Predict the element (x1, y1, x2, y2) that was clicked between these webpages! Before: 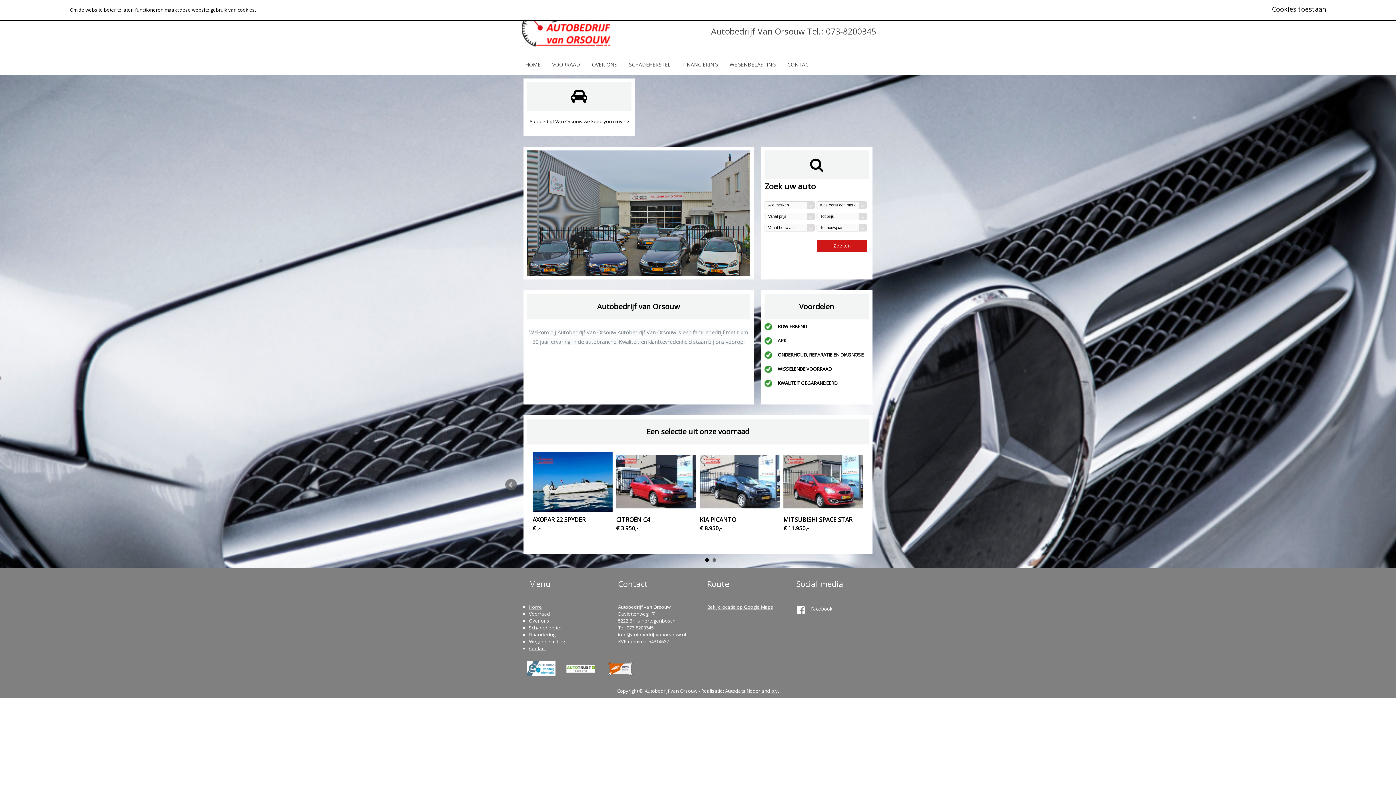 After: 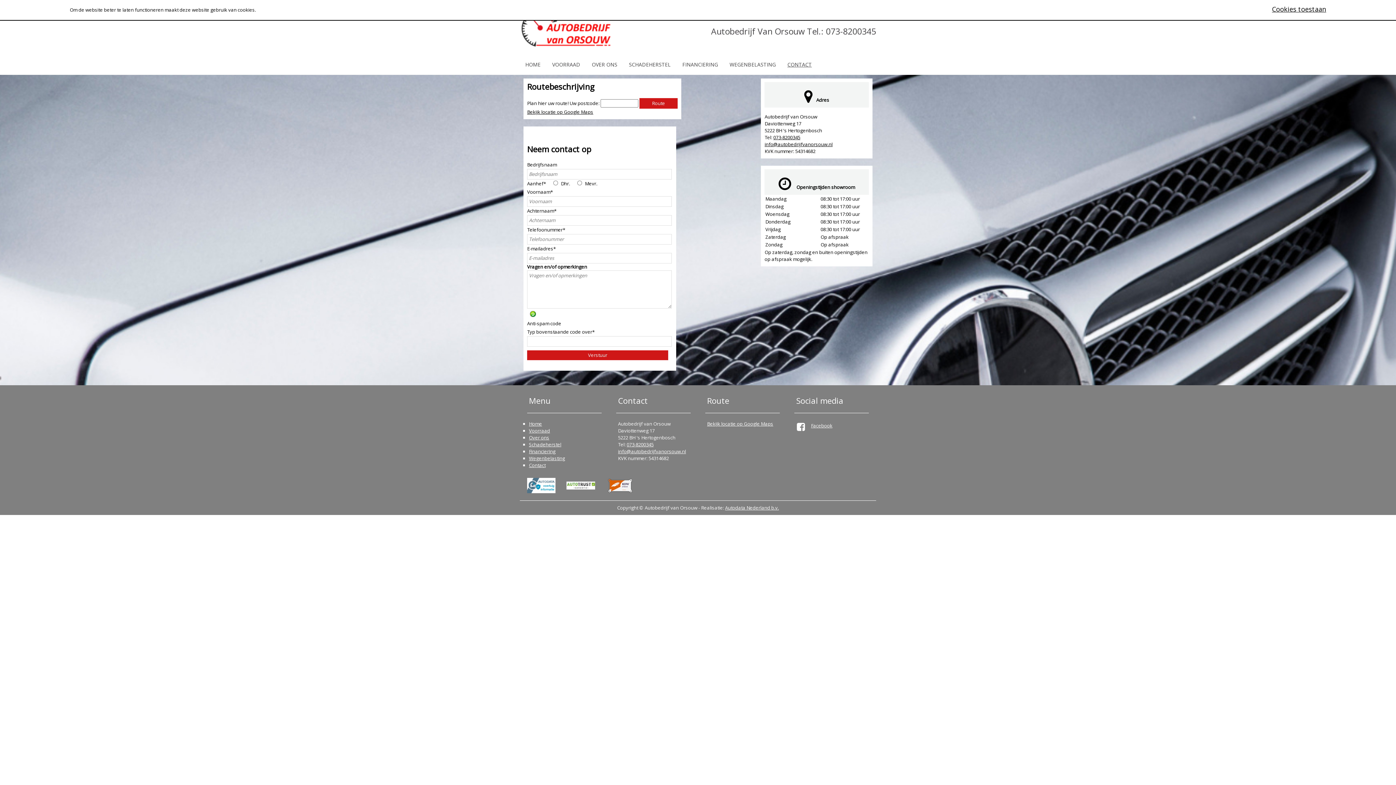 Action: bbox: (529, 645, 545, 652) label: Contact